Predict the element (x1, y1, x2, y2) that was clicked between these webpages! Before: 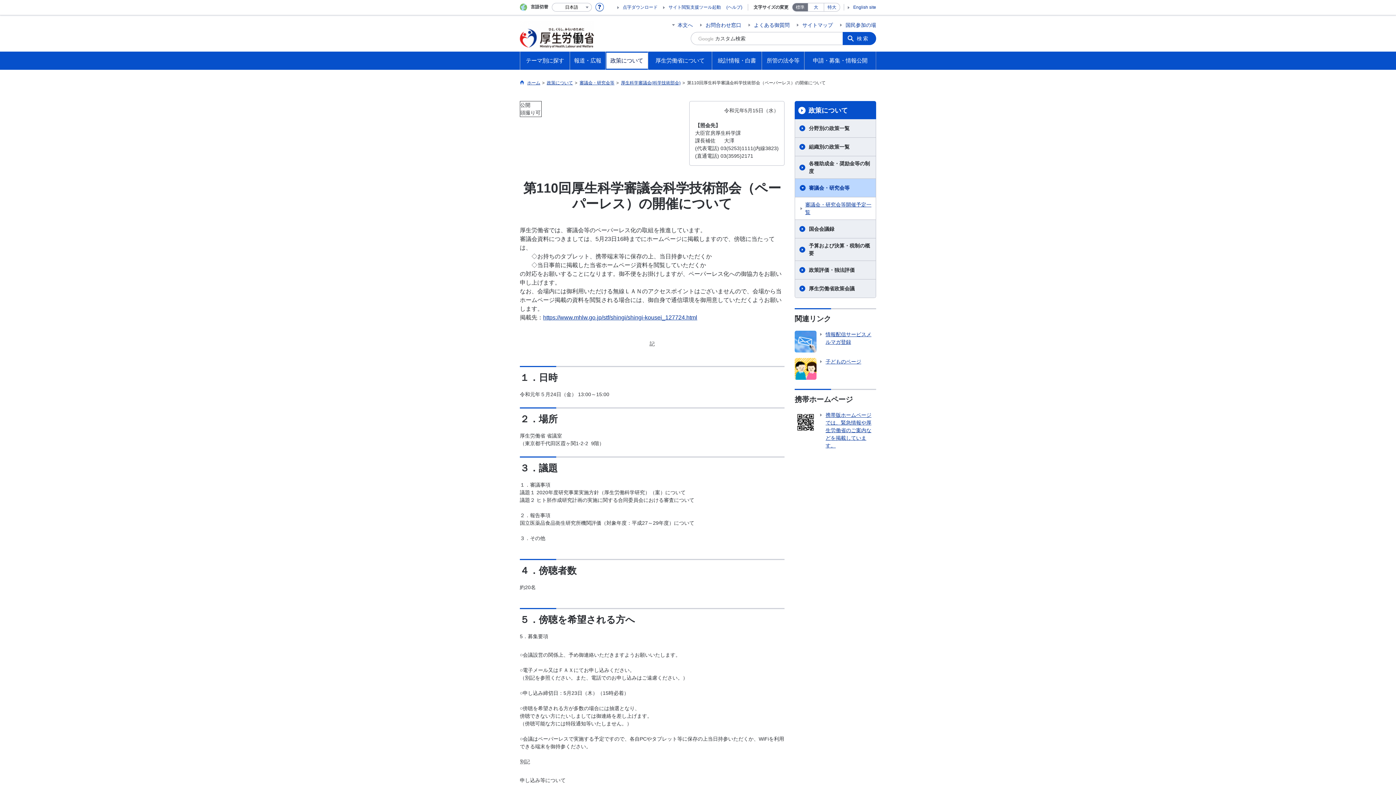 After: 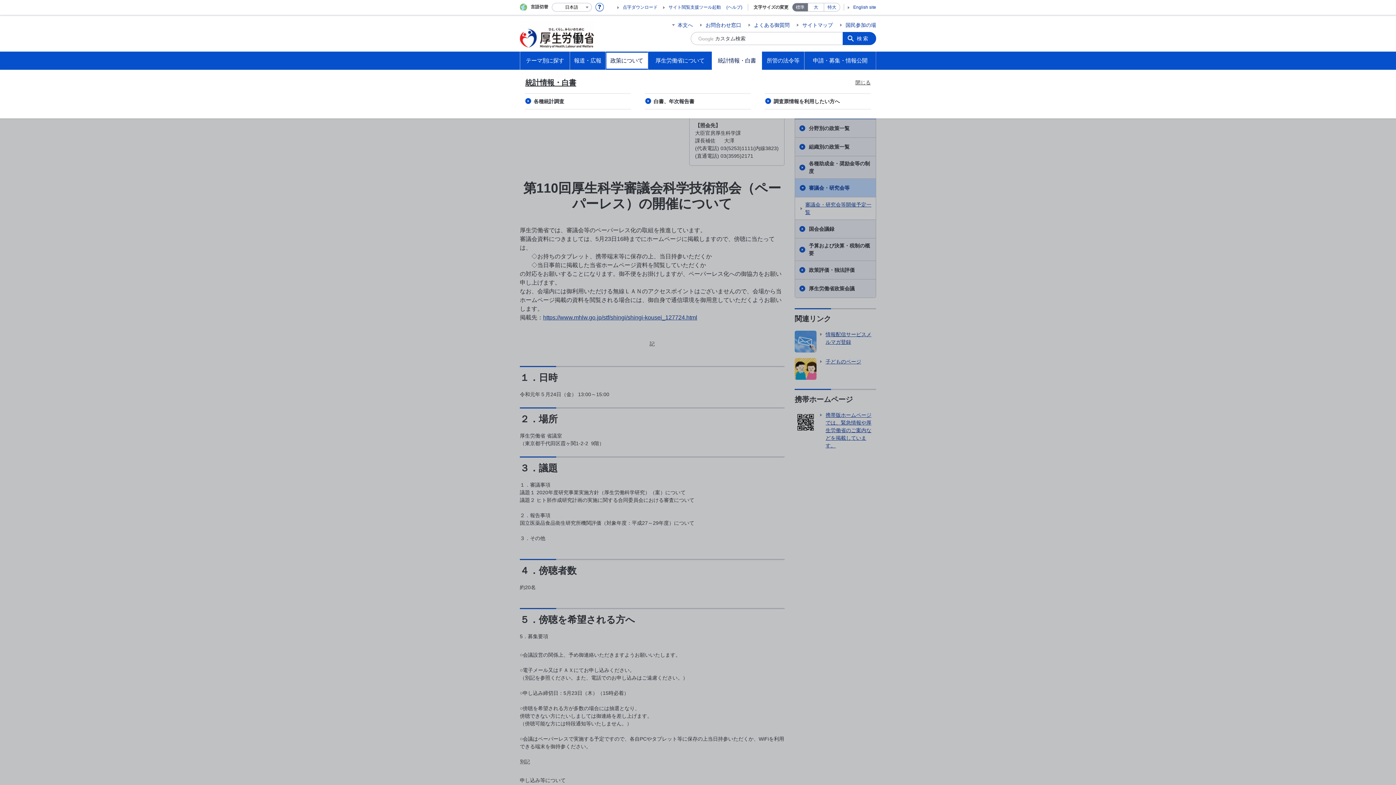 Action: label: 統計情報・白書 bbox: (712, 57, 761, 64)